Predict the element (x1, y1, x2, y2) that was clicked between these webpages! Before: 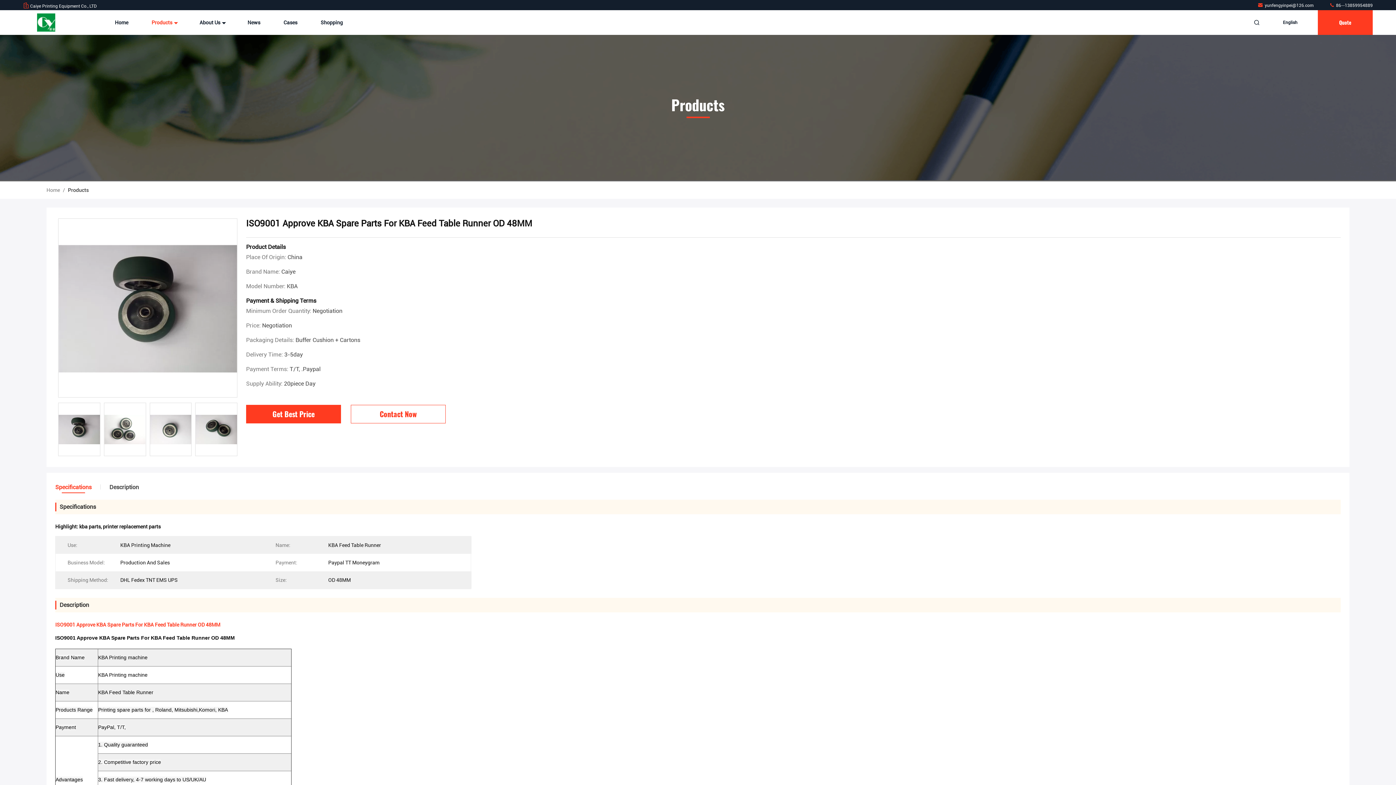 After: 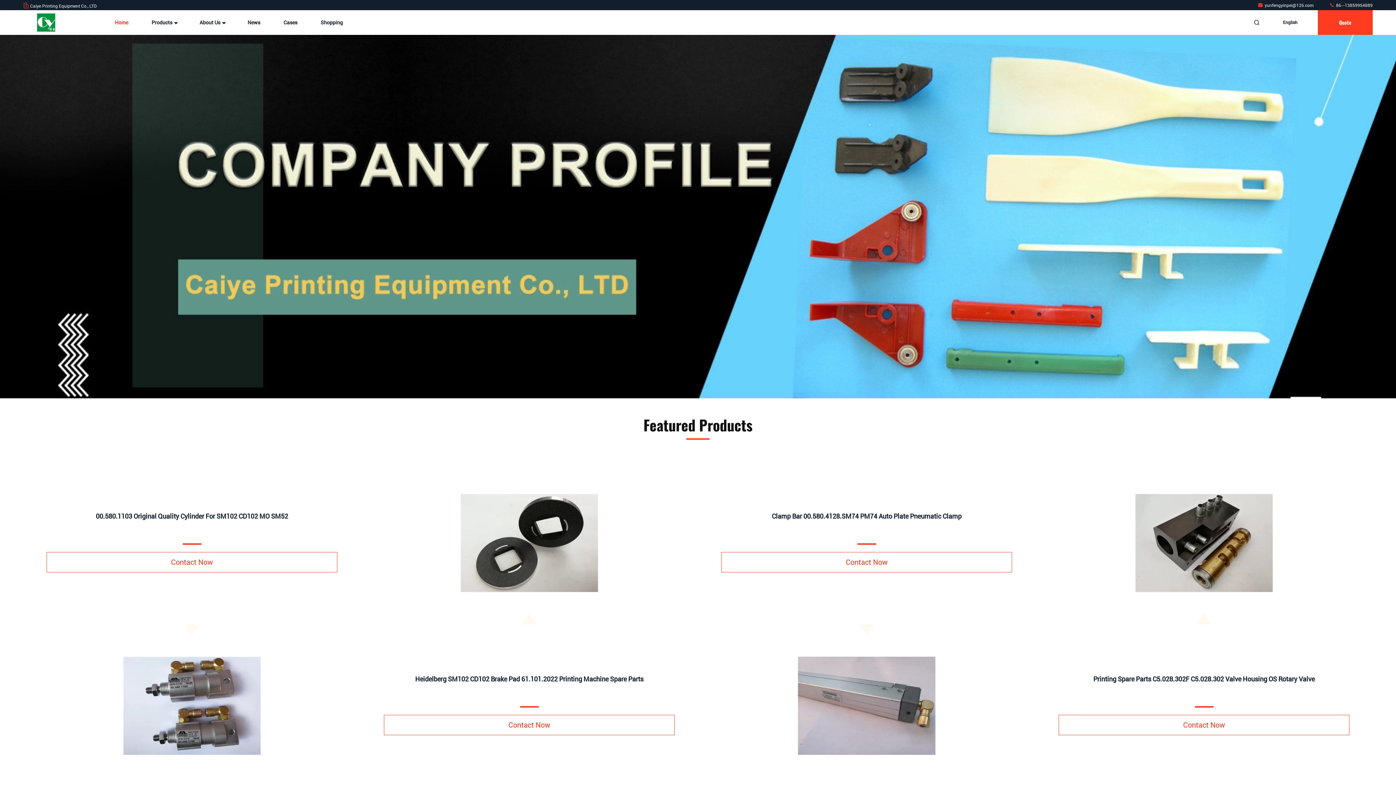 Action: label: Home bbox: (46, 186, 60, 193)